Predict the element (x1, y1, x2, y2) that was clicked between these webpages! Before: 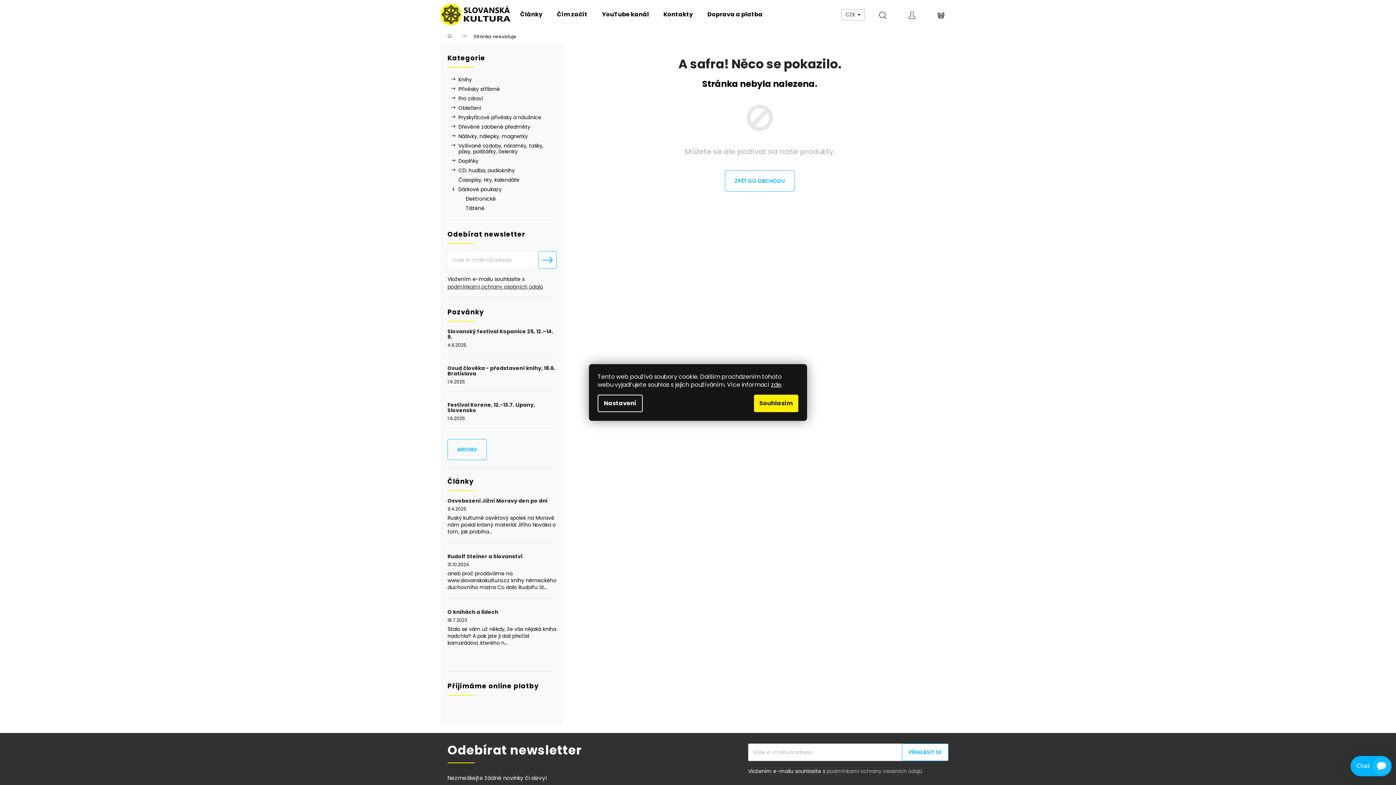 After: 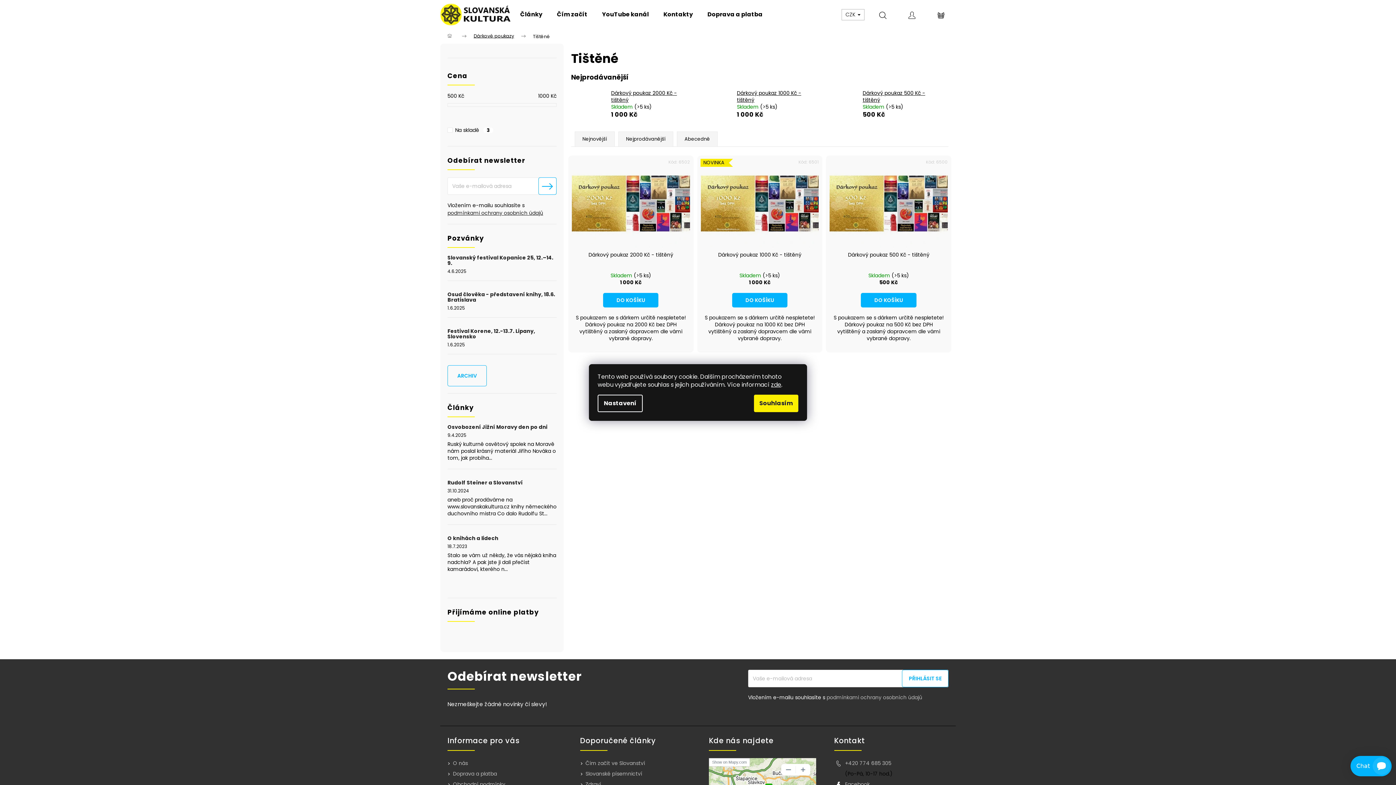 Action: bbox: (447, 203, 556, 213) label: Tištěné